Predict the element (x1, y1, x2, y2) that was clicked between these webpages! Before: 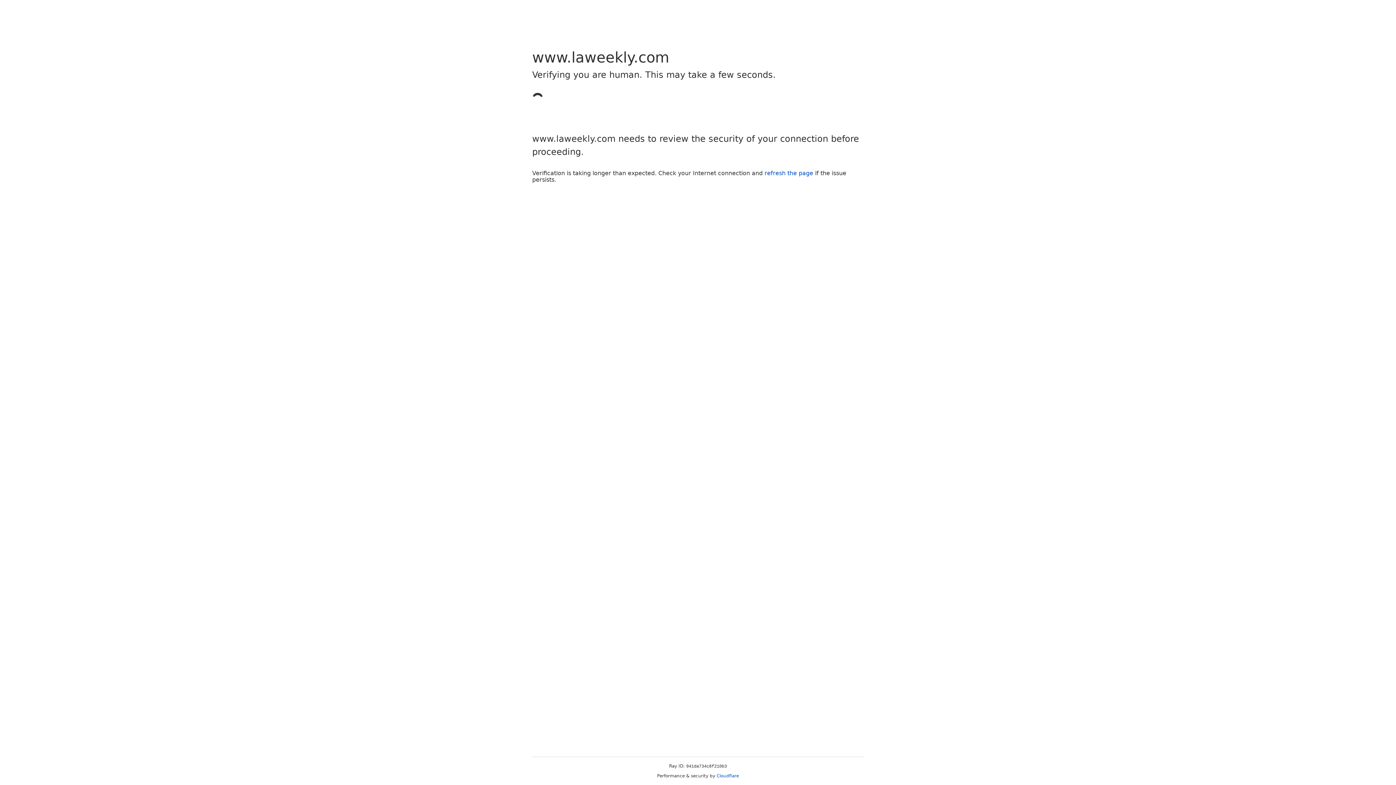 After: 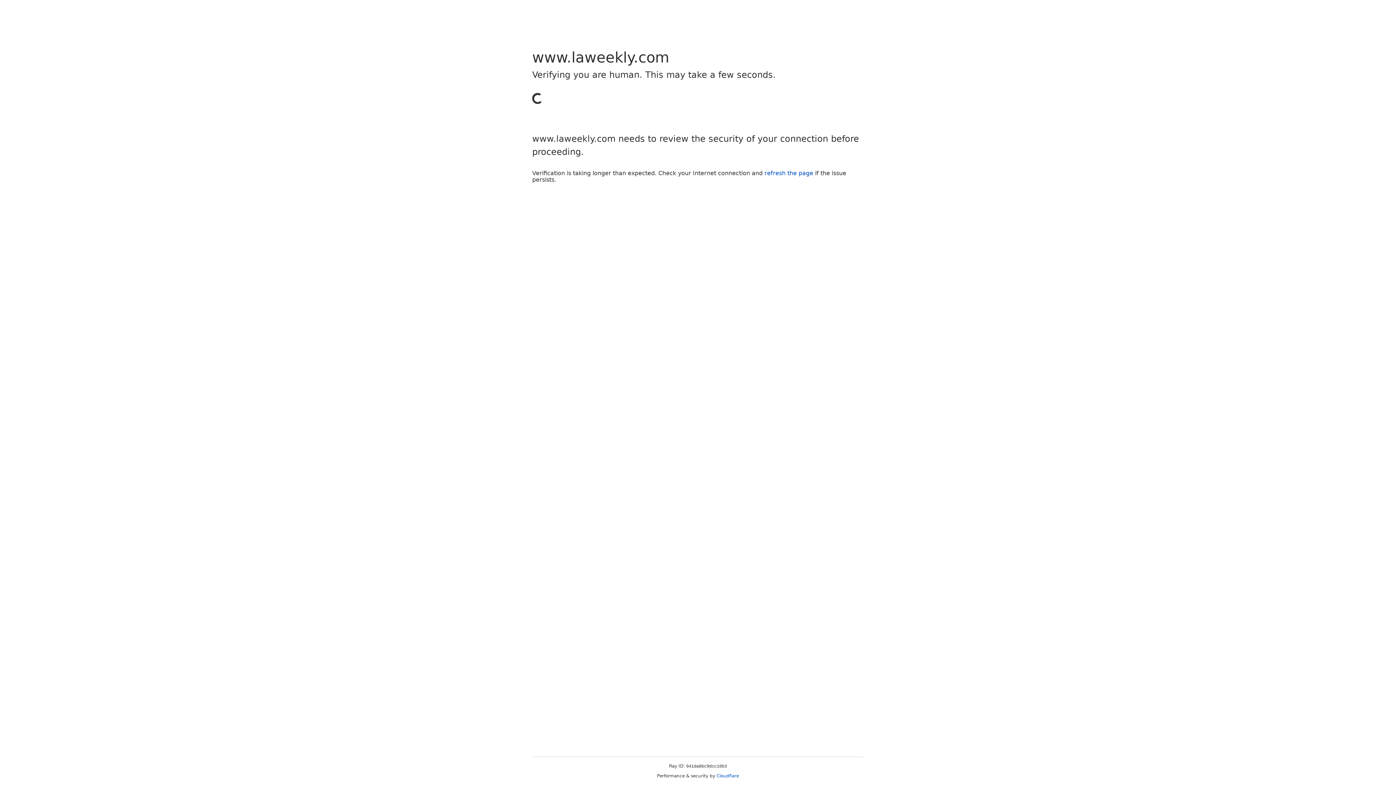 Action: bbox: (764, 169, 813, 176) label: refresh the page